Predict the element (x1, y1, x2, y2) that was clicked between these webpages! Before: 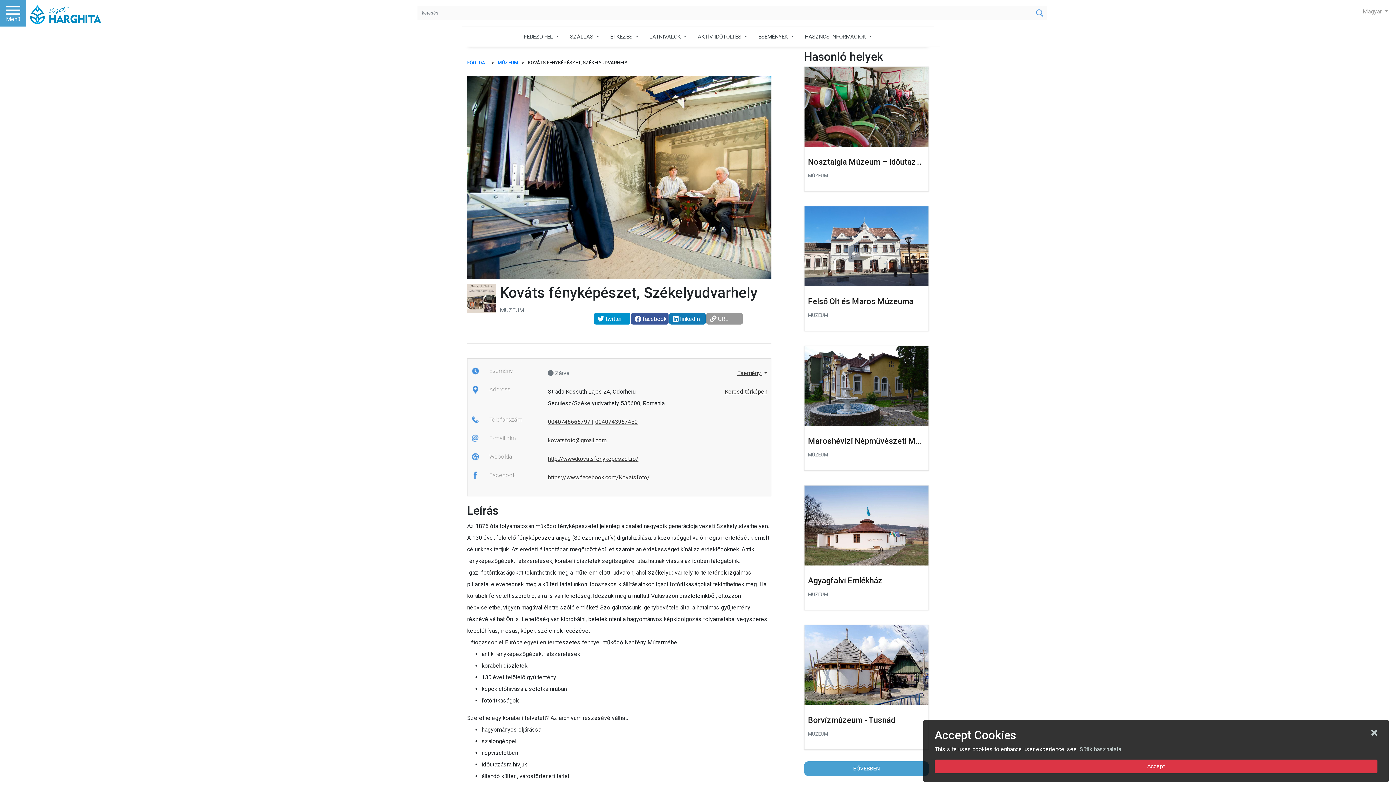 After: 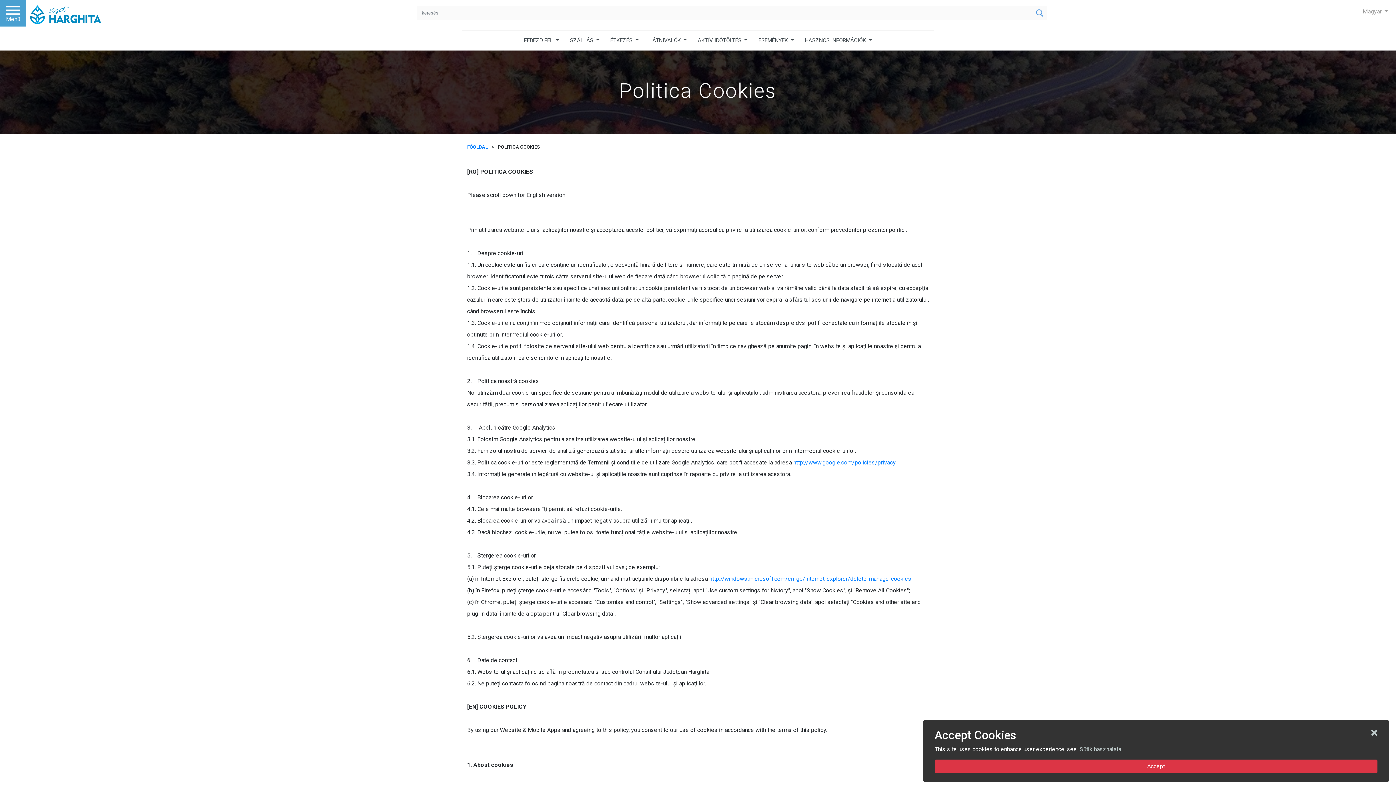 Action: label: Sütik használata bbox: (1080, 746, 1121, 753)